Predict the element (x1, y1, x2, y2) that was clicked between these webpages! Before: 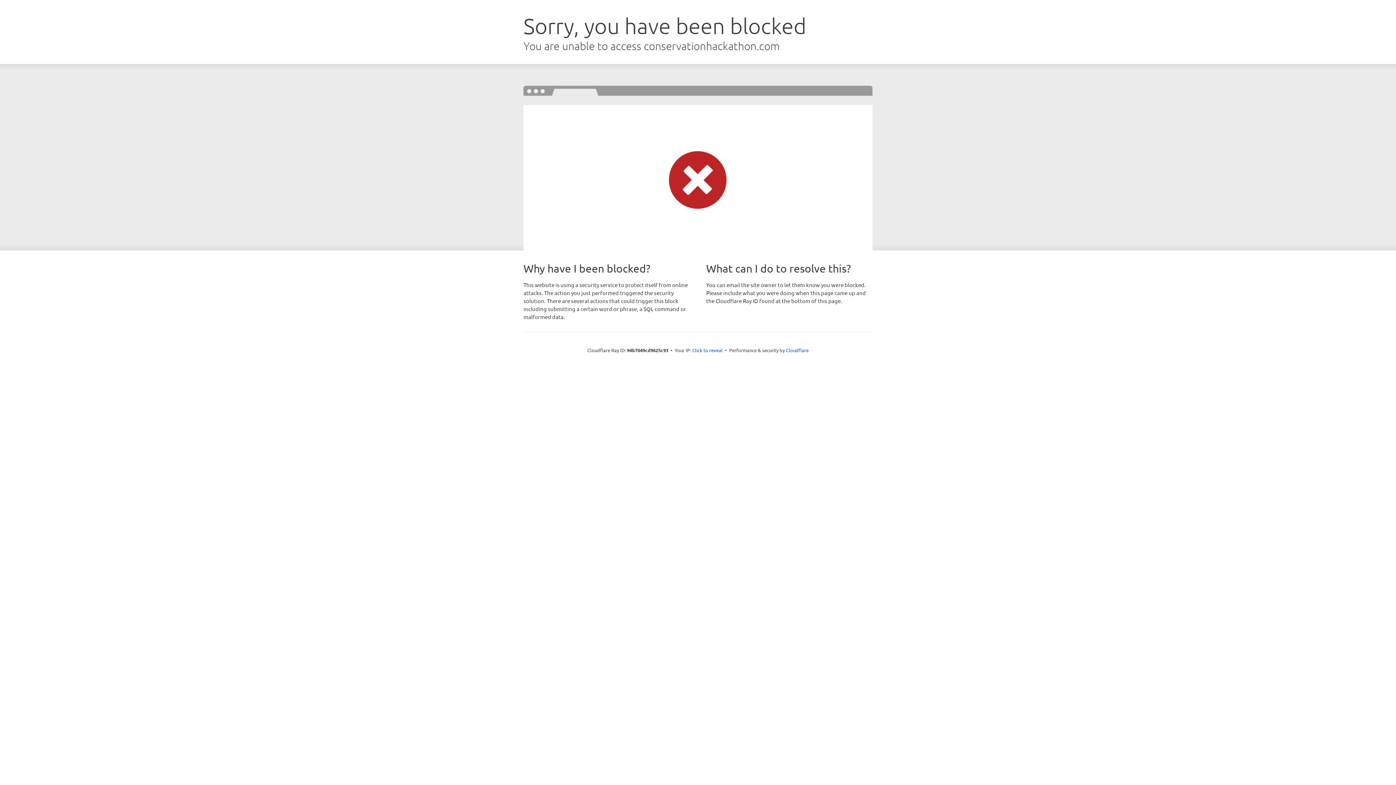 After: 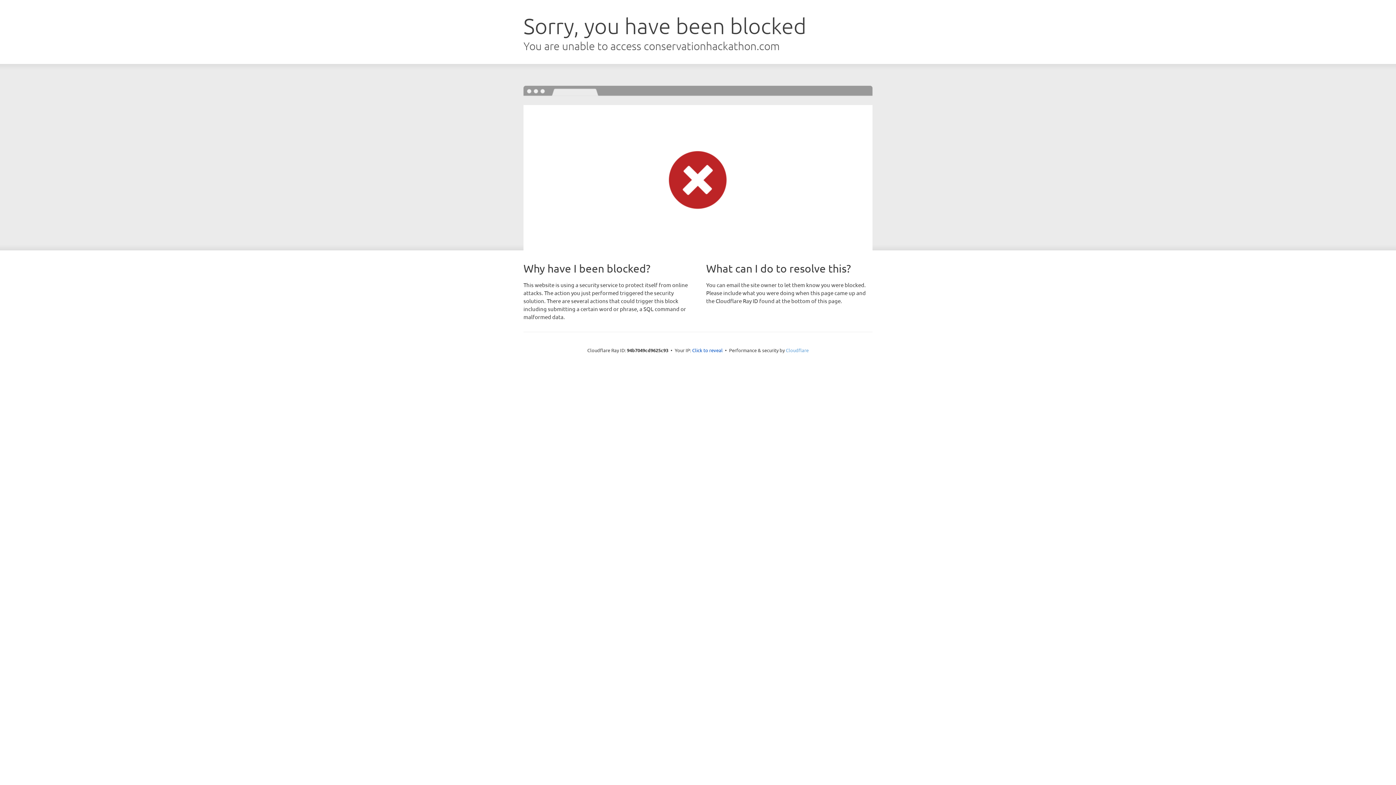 Action: bbox: (786, 347, 808, 353) label: Cloudflare